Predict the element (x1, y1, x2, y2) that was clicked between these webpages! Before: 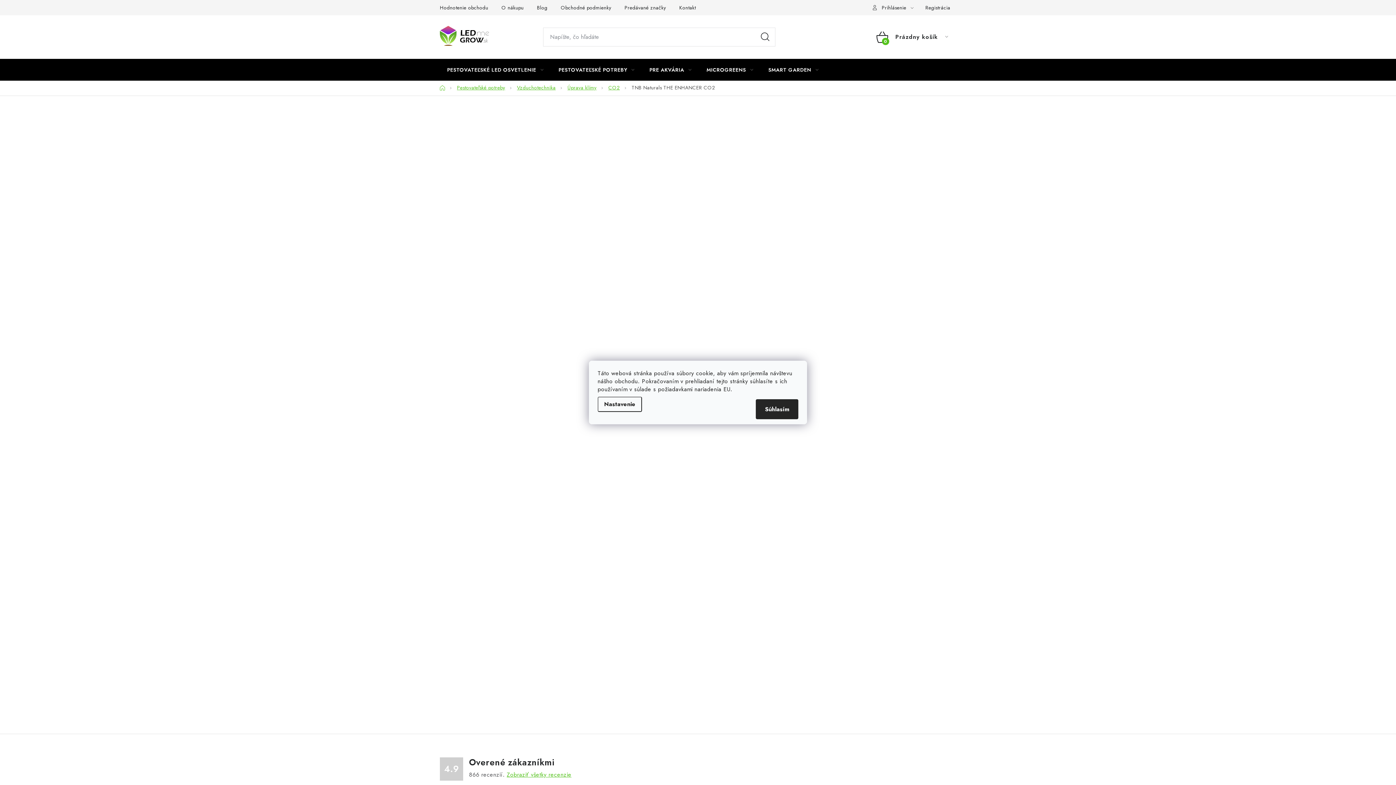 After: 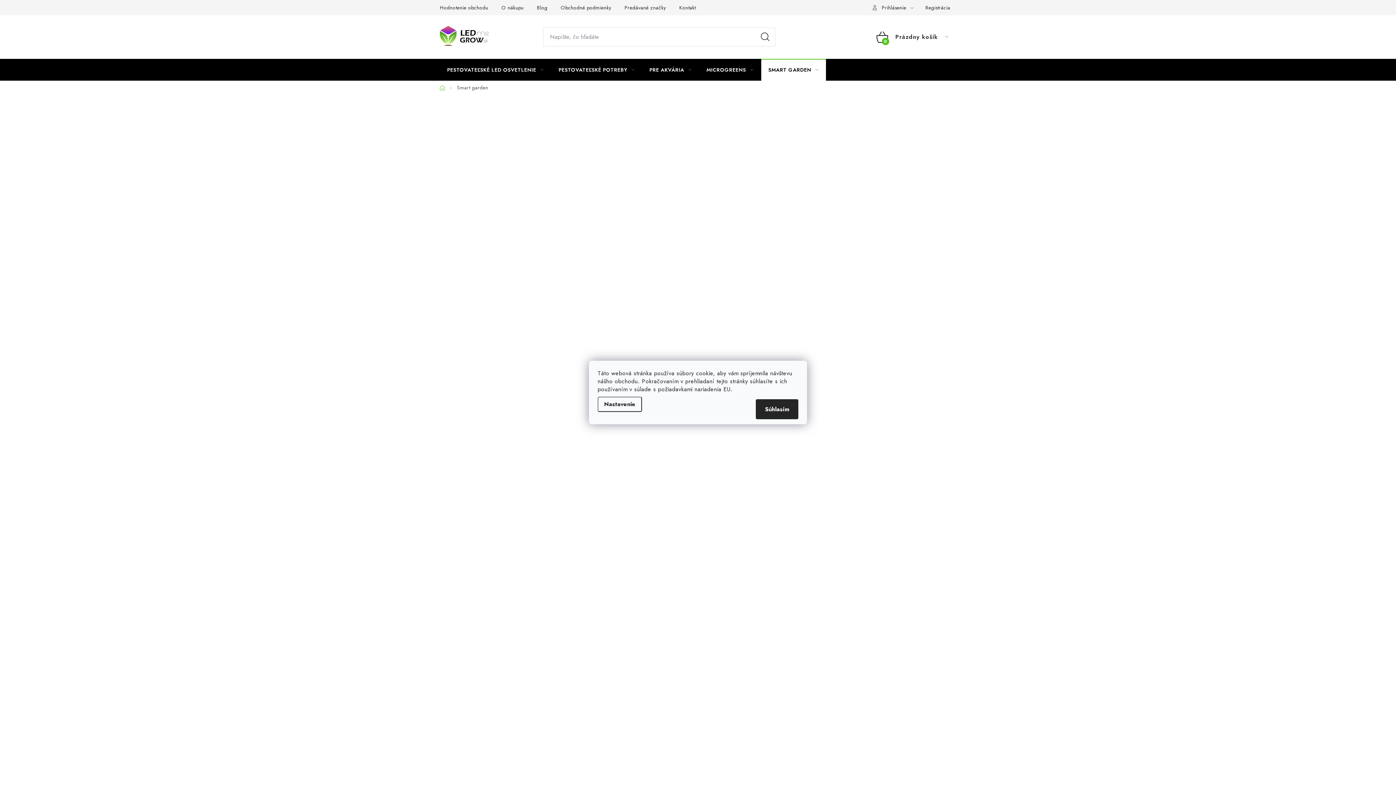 Action: bbox: (761, 58, 826, 80) label: SMART GARDEN